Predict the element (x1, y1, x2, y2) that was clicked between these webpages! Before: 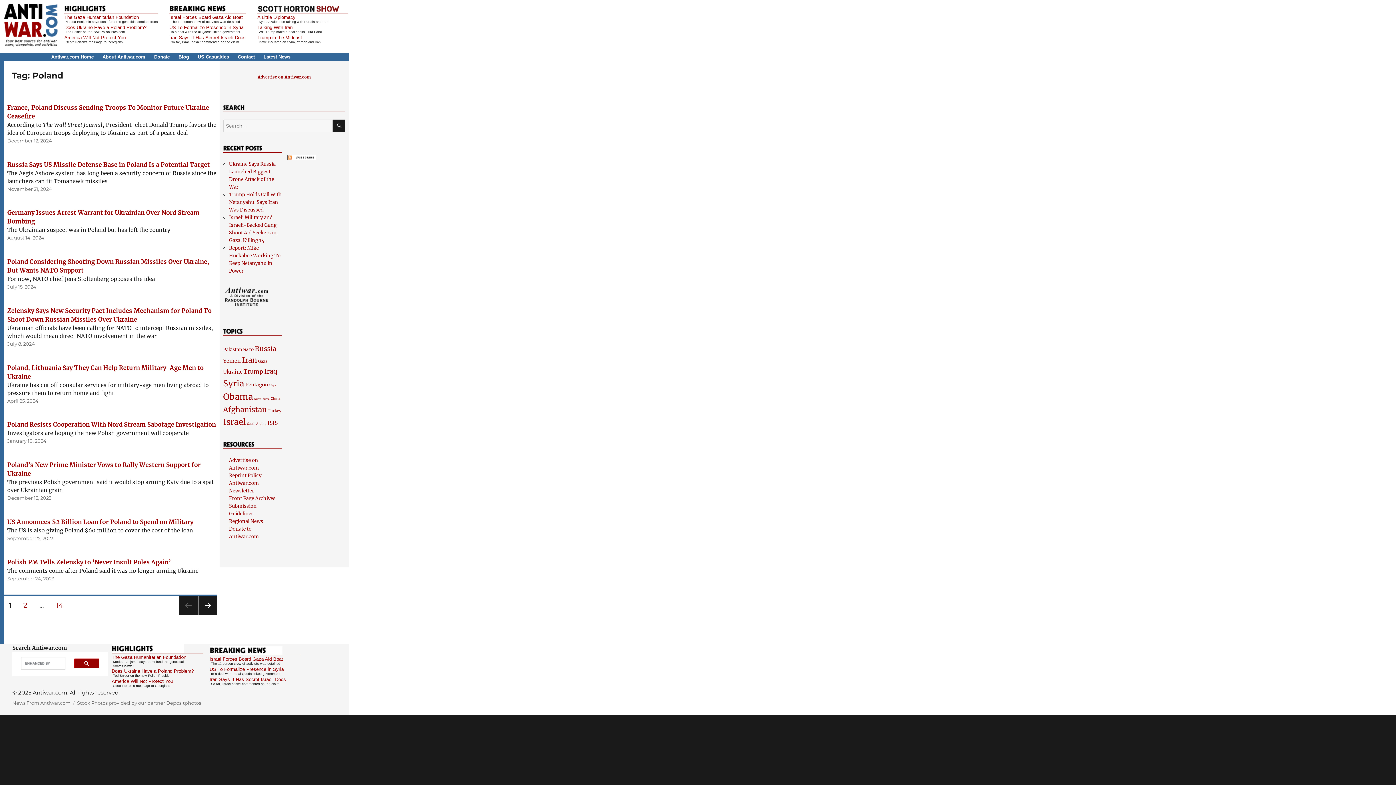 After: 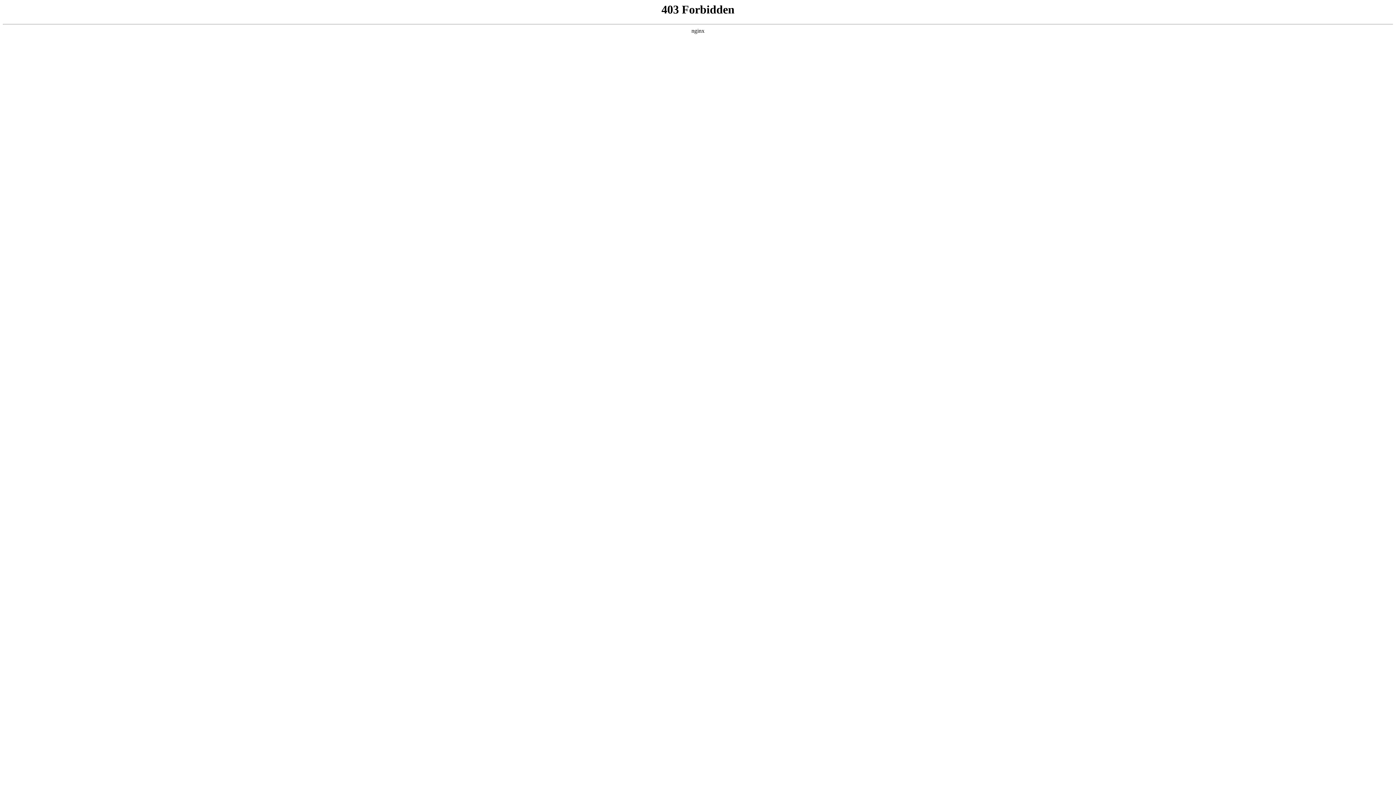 Action: label: Stock Photos provided by our partner Depositphotos bbox: (77, 700, 201, 706)